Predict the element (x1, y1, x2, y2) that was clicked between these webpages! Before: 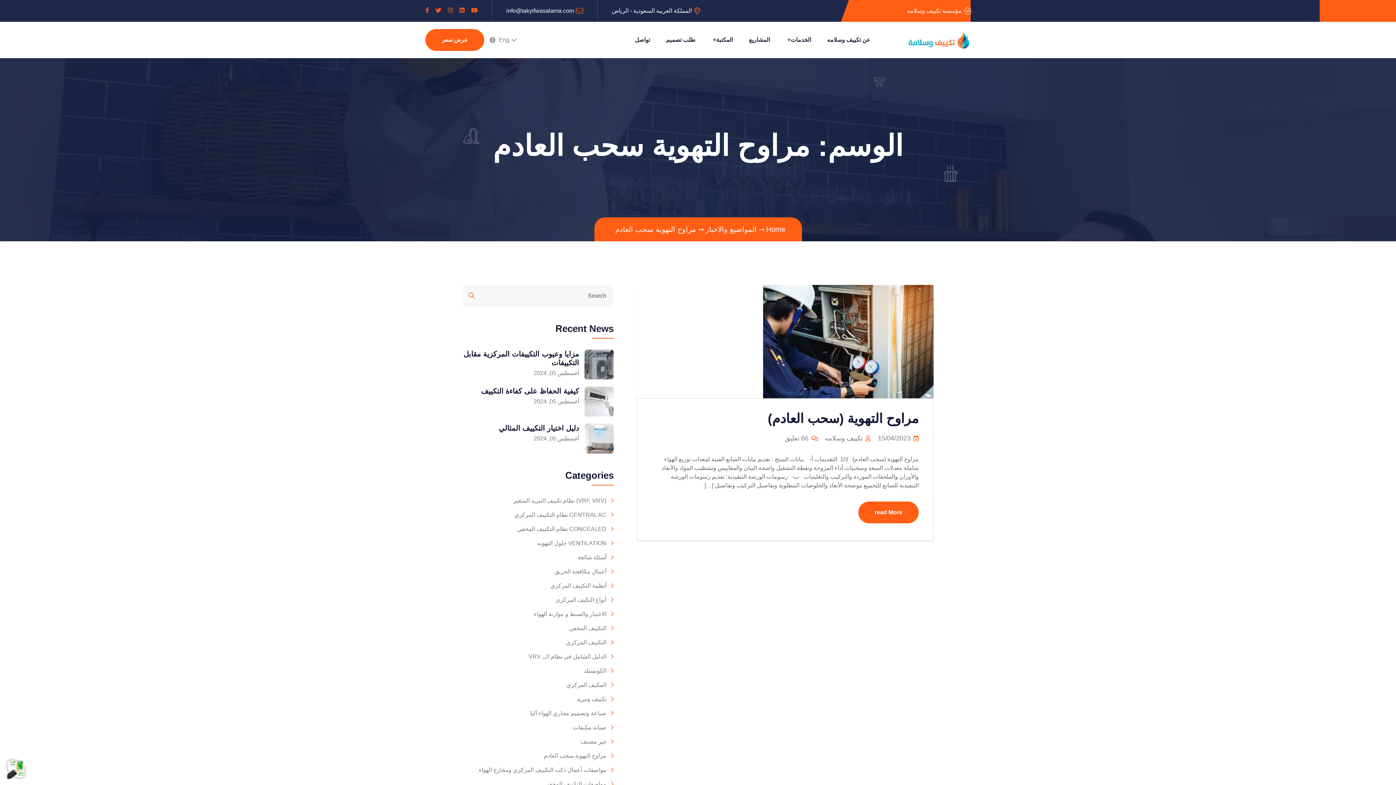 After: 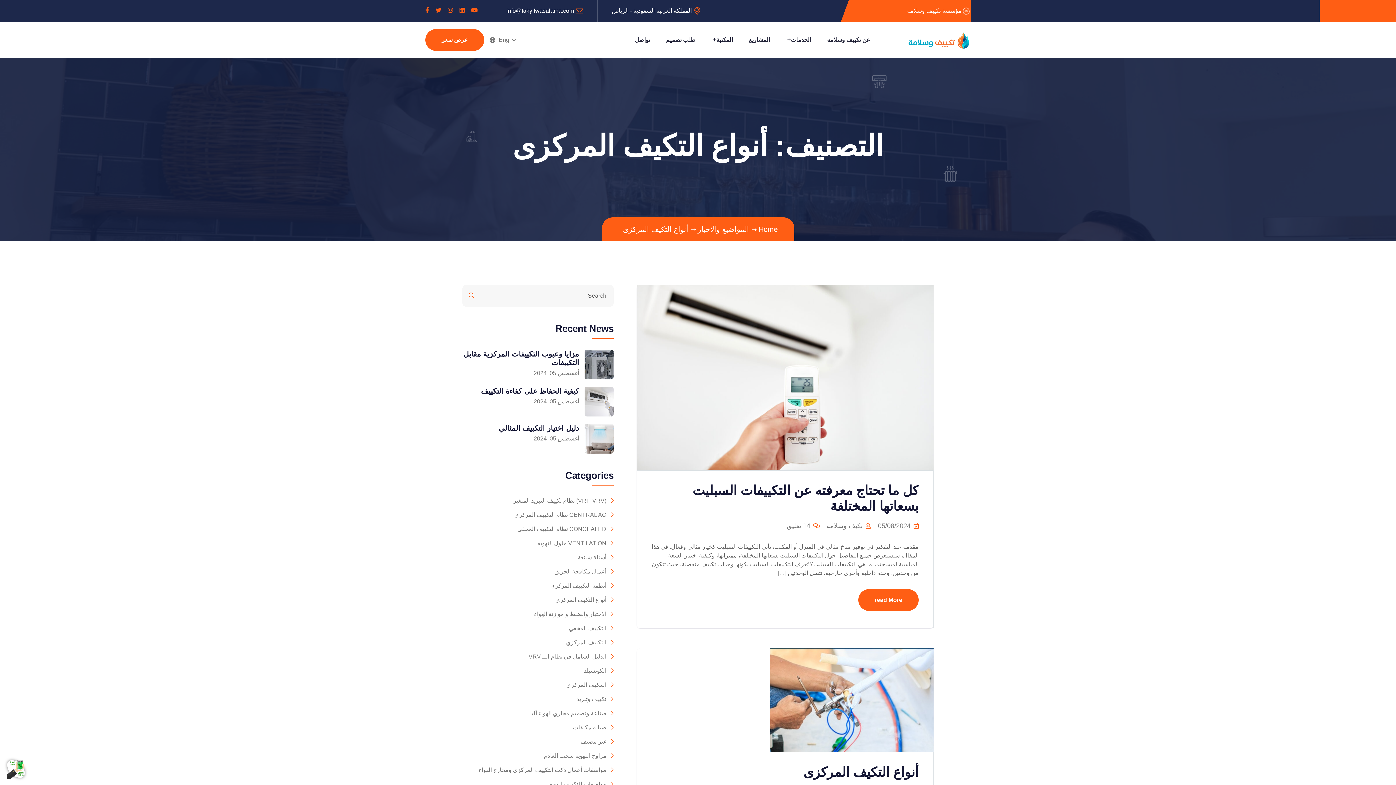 Action: label: أنواع التكيف المركزى bbox: (555, 596, 613, 604)